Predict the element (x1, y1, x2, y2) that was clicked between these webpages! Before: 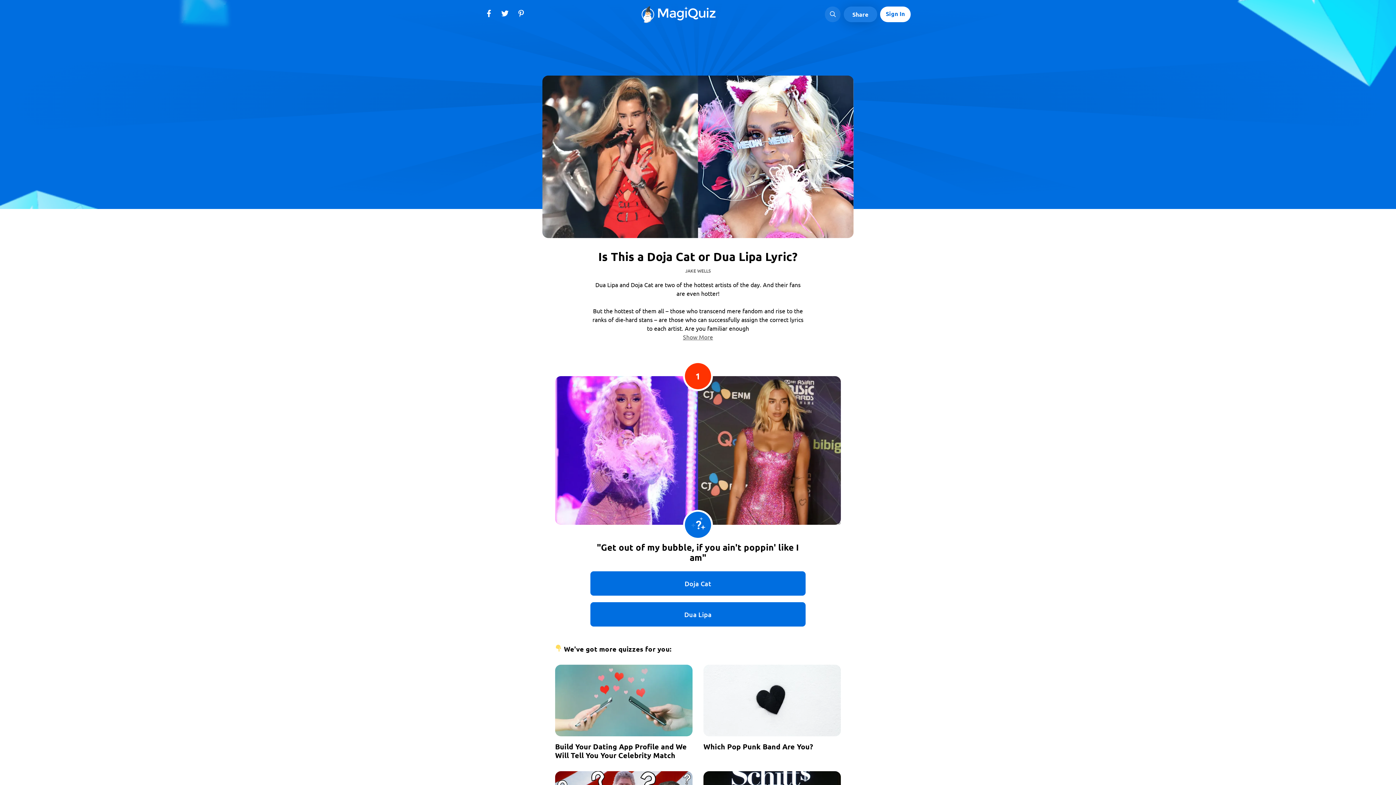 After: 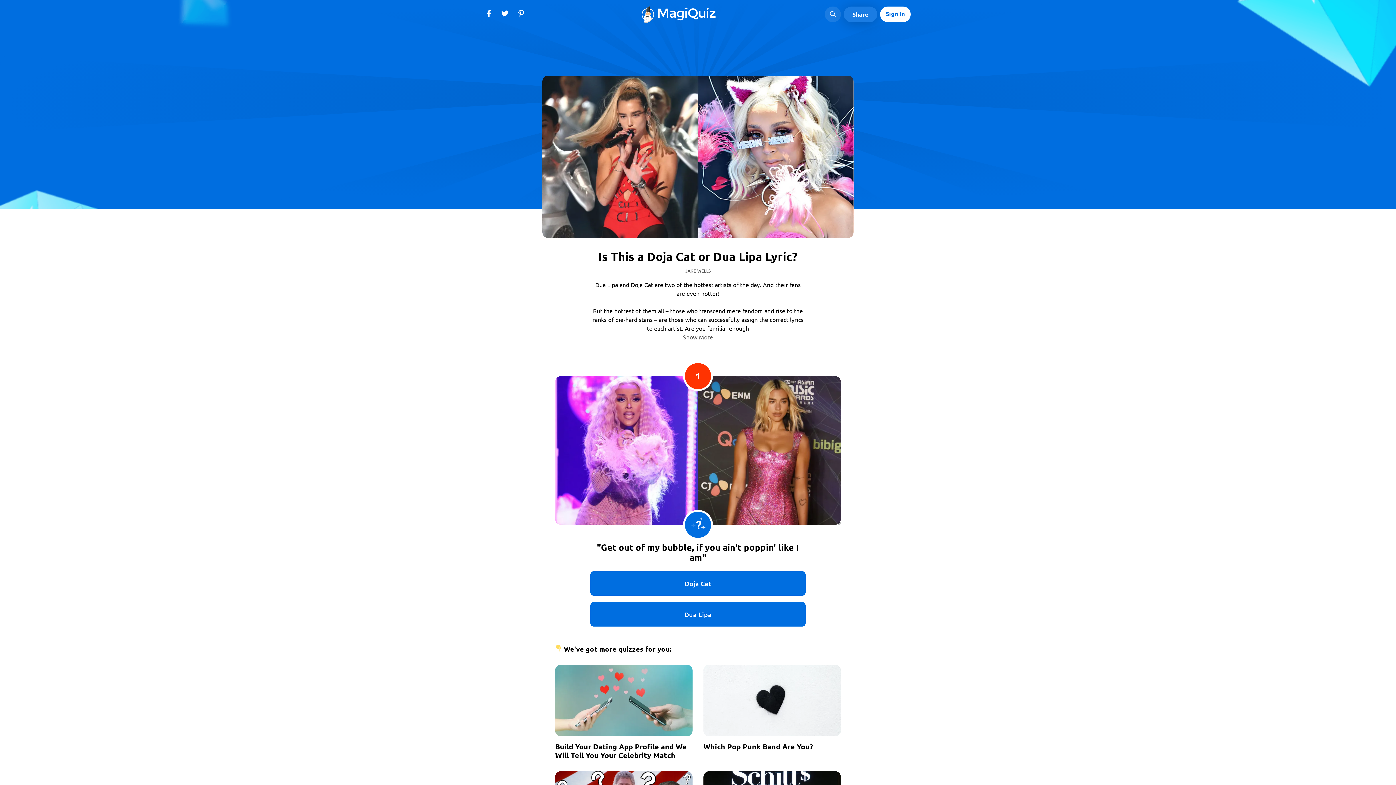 Action: label: View MagiQuiz on Twitter bbox: (501, 10, 508, 18)